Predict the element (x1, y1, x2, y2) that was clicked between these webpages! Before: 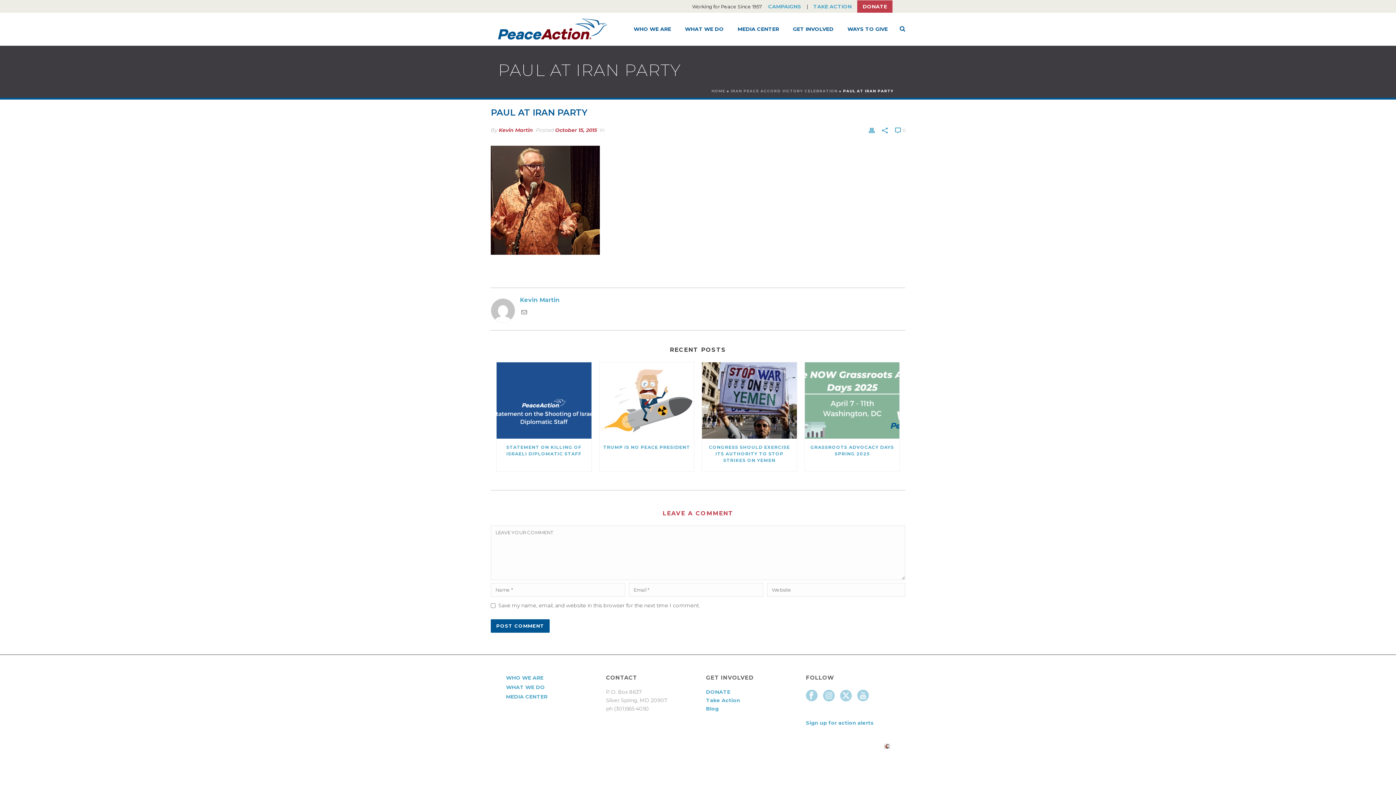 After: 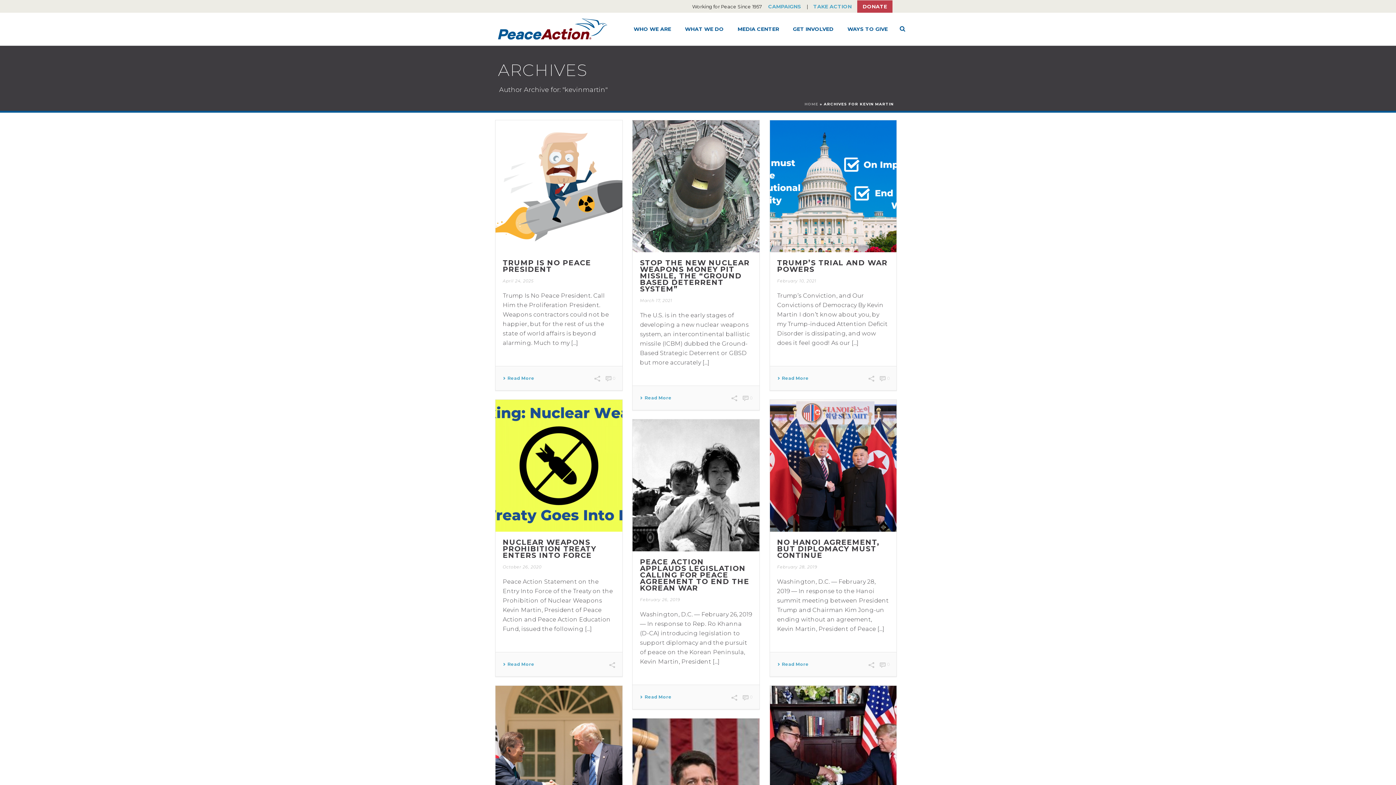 Action: bbox: (498, 126, 533, 133) label: Kevin Martin